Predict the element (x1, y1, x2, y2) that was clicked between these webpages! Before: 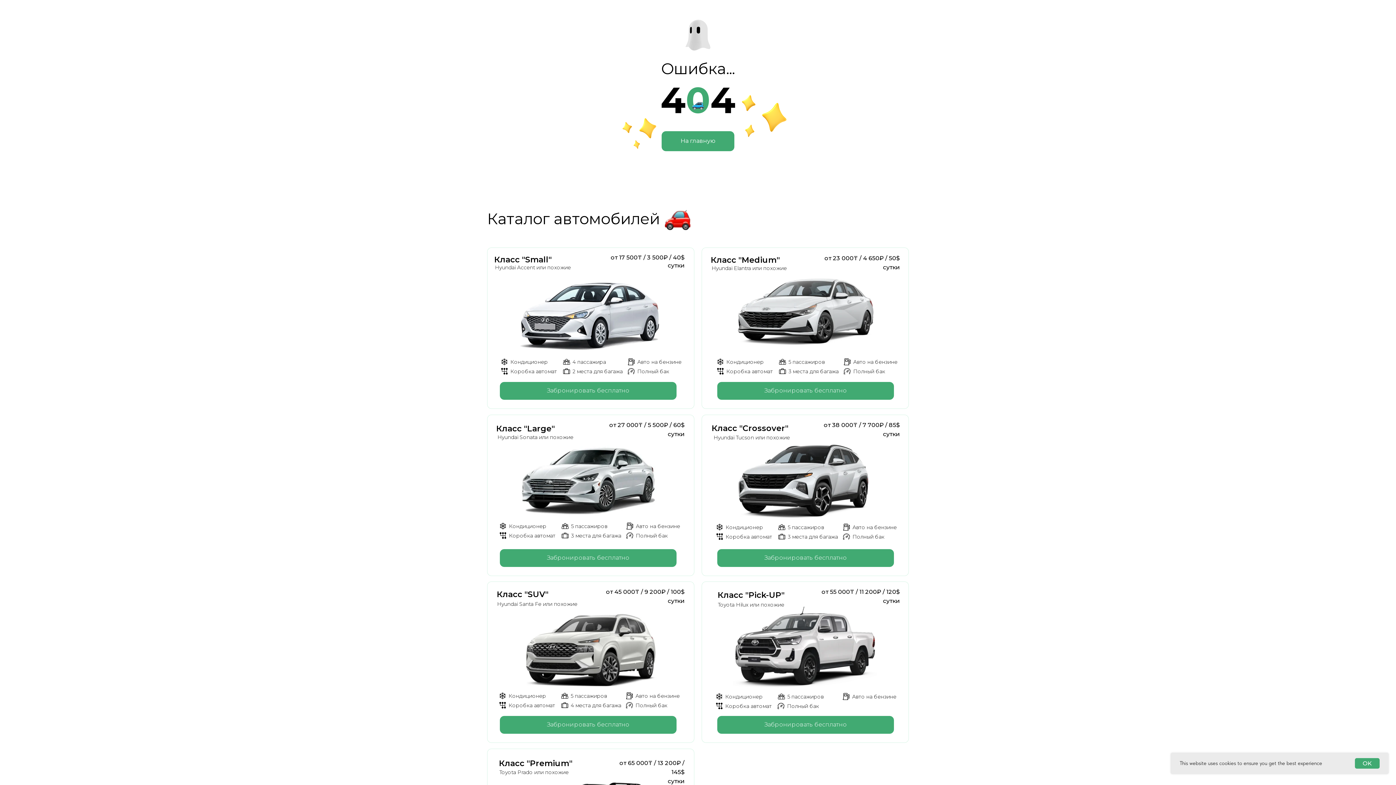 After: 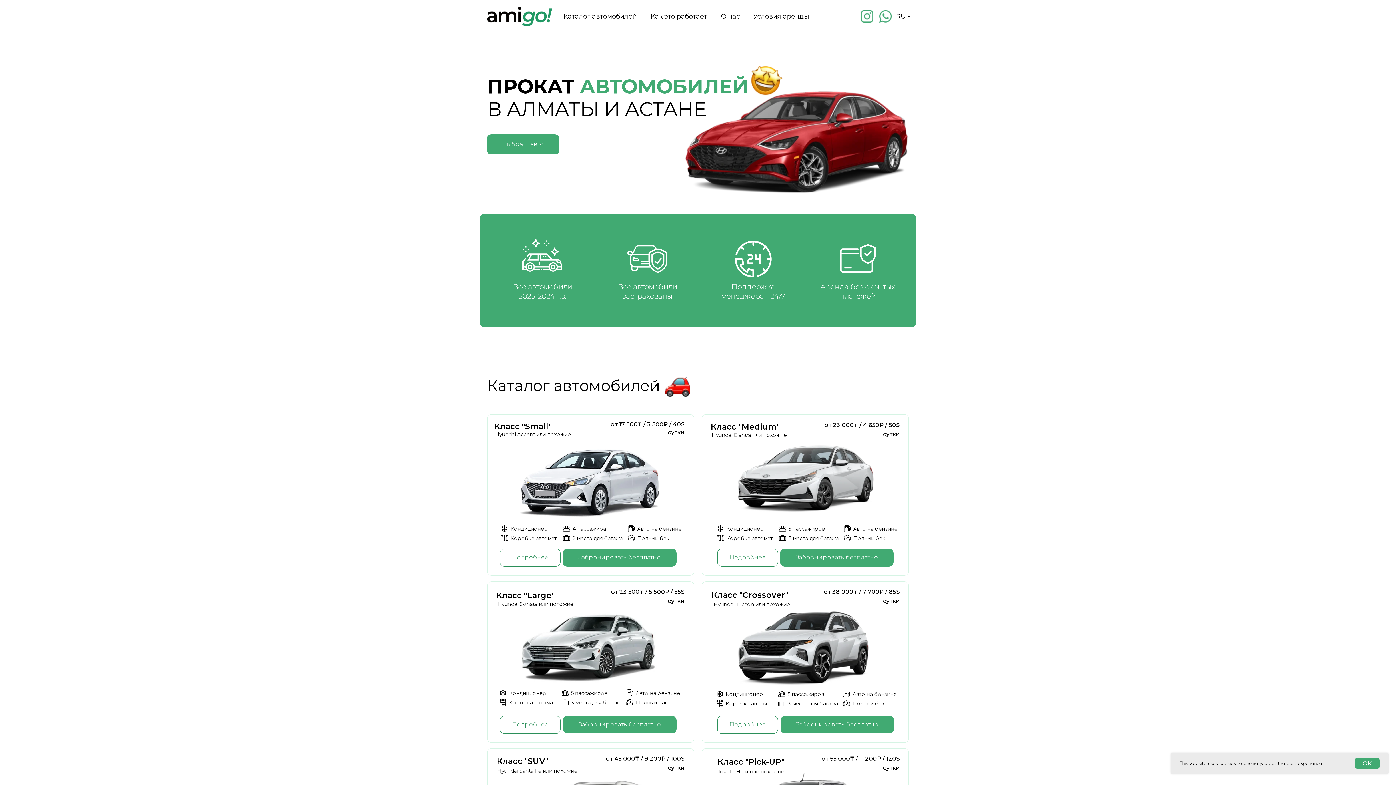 Action: label: На главную bbox: (661, 131, 734, 151)